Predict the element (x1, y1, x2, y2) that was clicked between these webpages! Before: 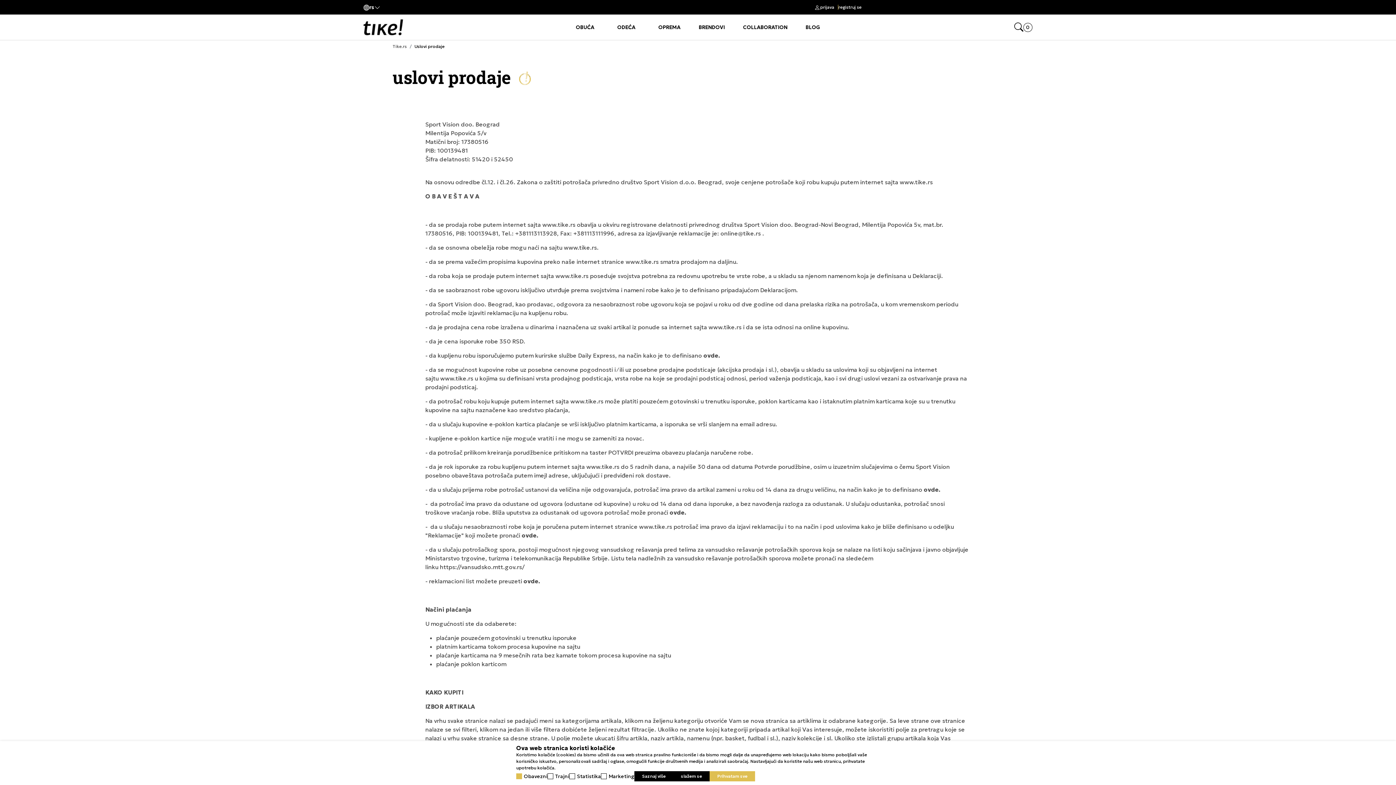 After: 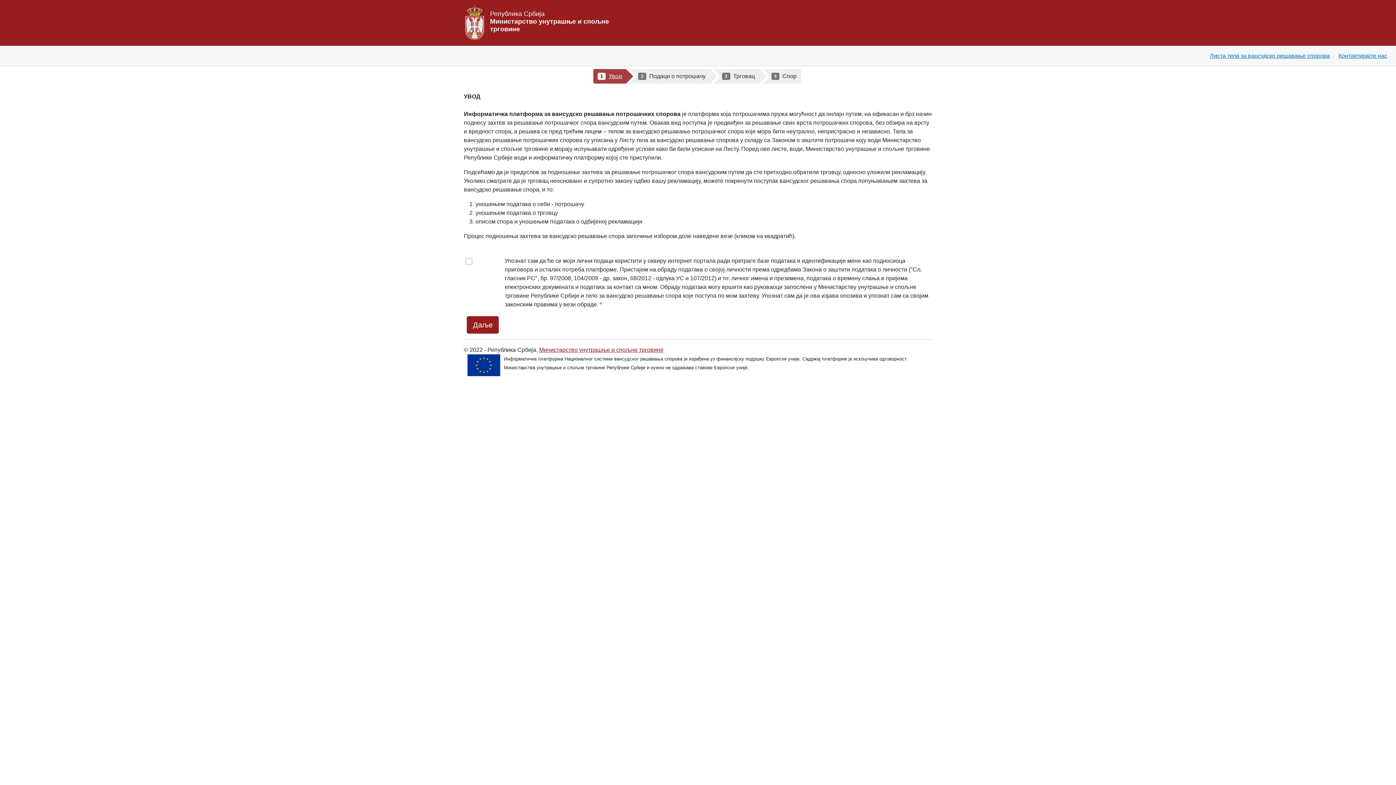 Action: label: https://vansudsko.mtt.gov.rs/ bbox: (440, 563, 524, 570)